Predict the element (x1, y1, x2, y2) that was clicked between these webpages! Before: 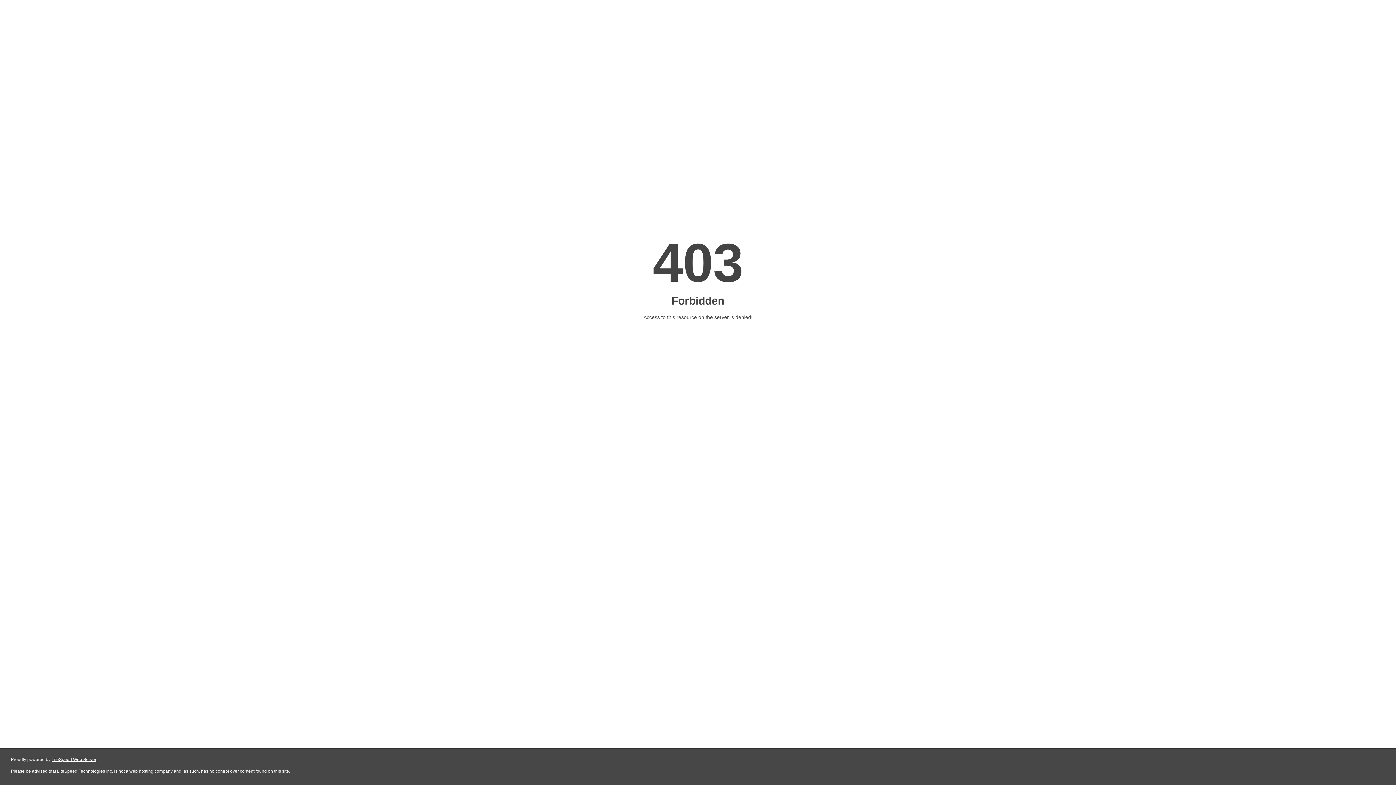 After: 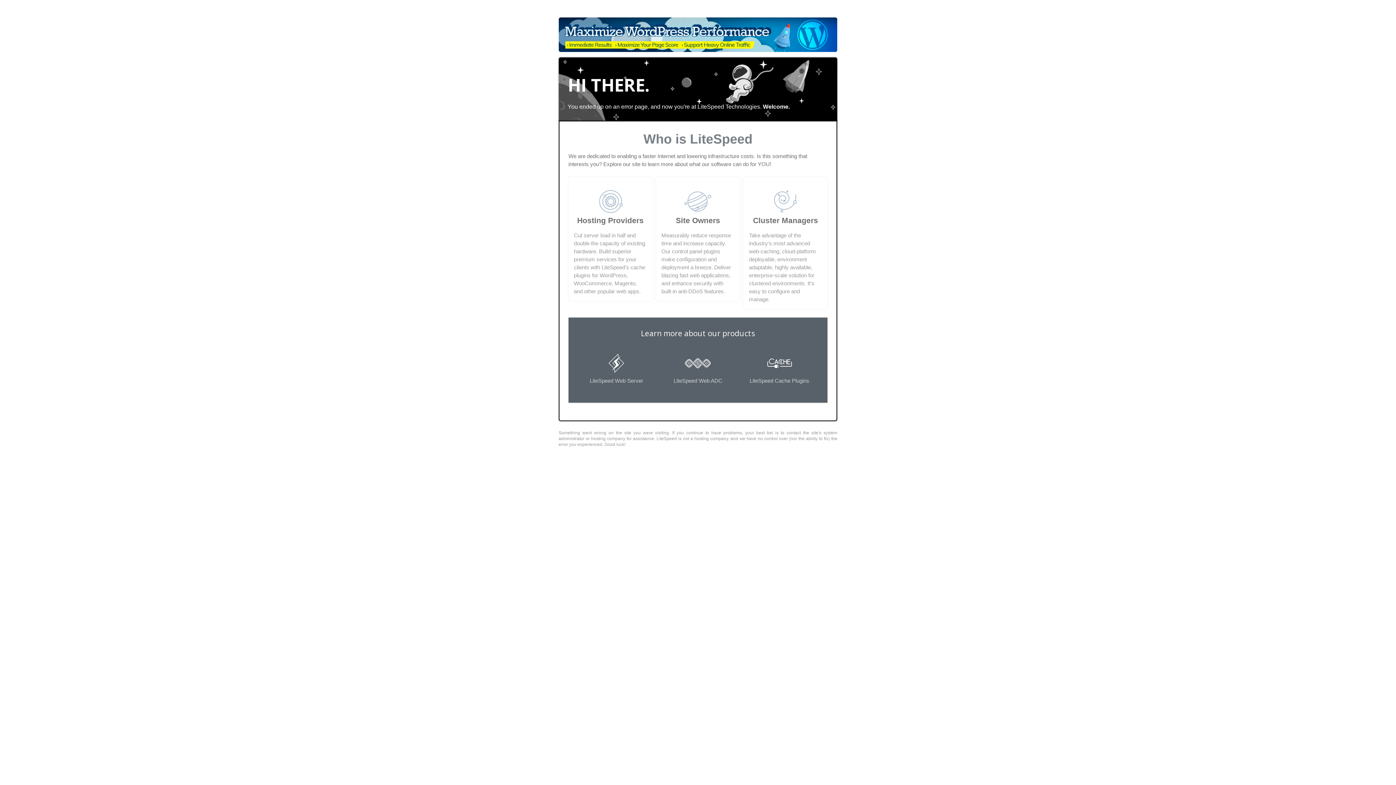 Action: label: LiteSpeed Web Server bbox: (51, 757, 96, 762)